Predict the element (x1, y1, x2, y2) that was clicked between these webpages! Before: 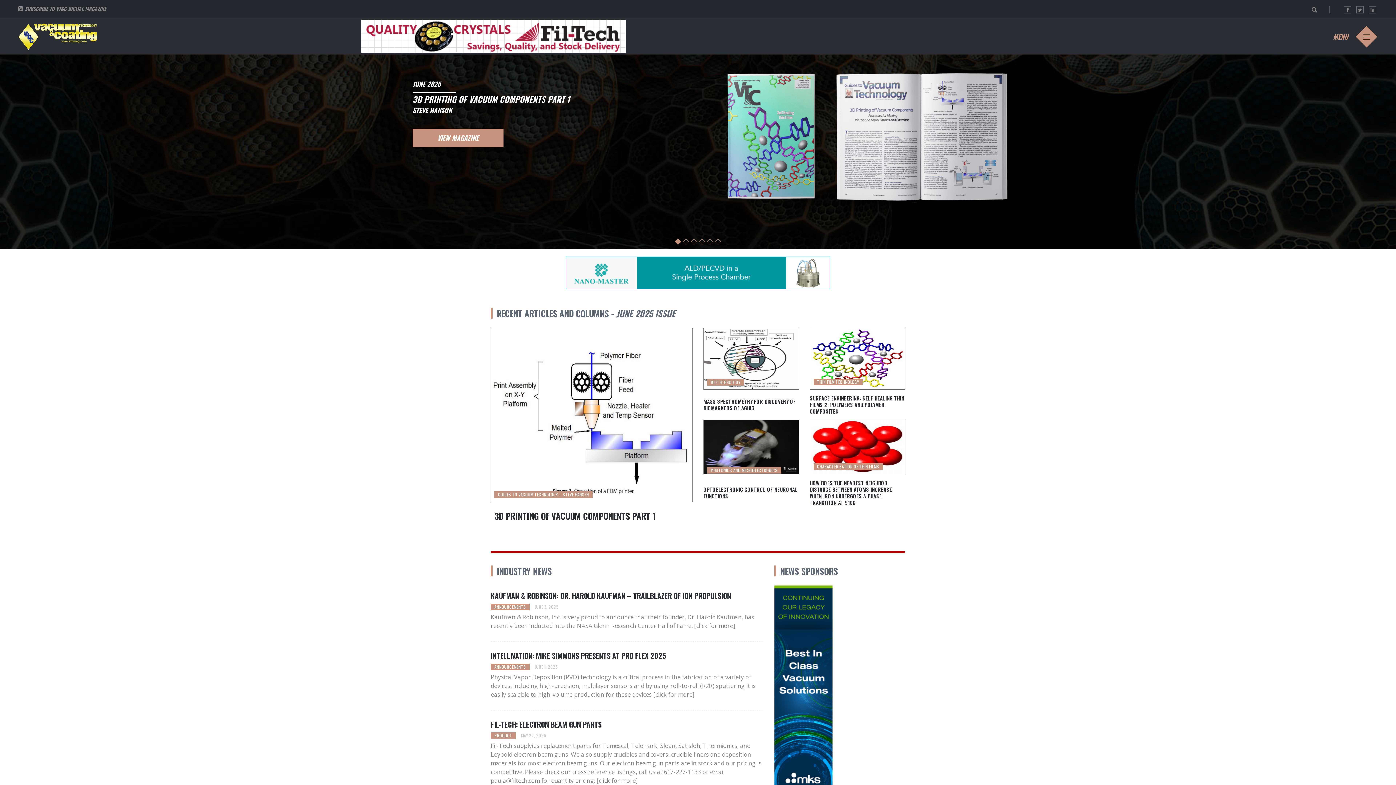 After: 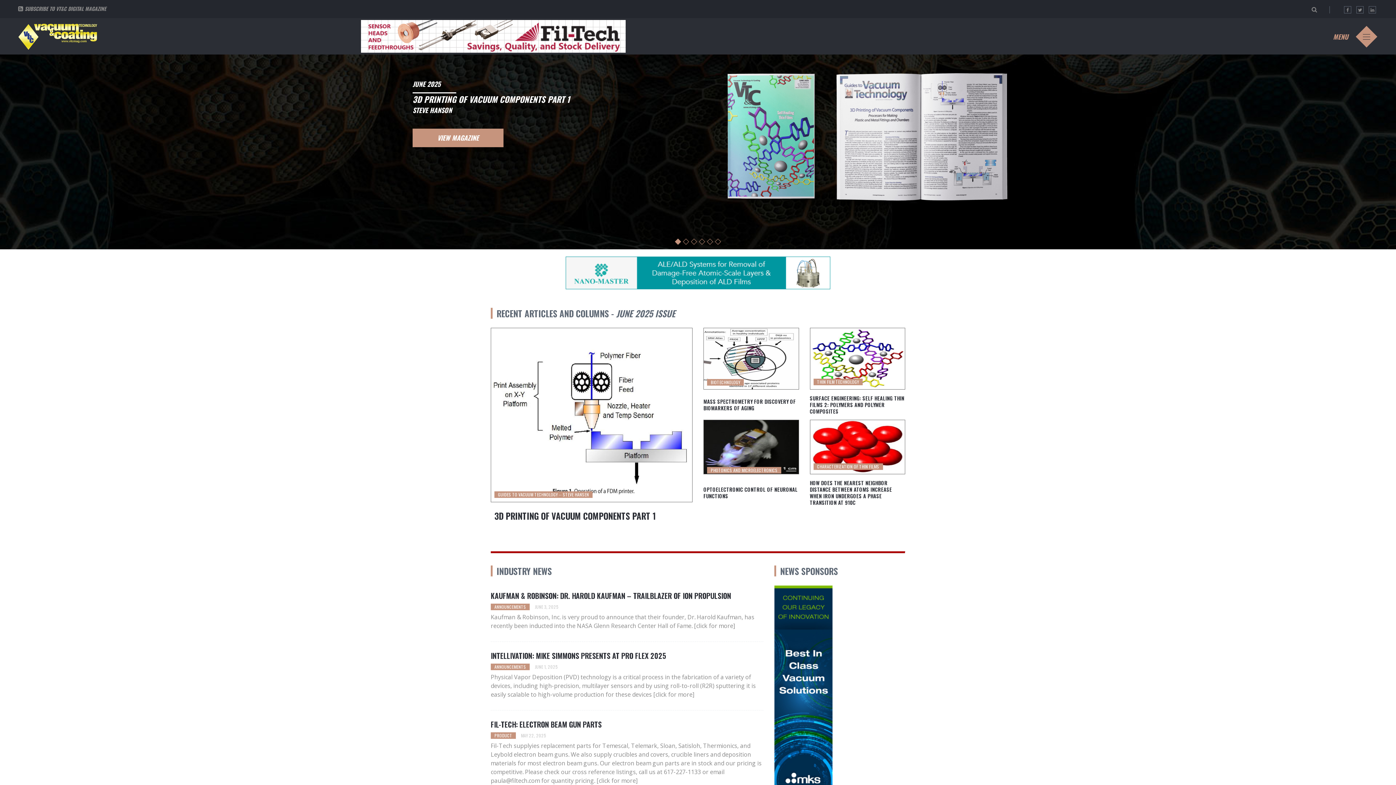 Action: label: GUIDES TO VACUUM TECHNOLOGY -- STEVE HANSEN bbox: (494, 491, 592, 498)